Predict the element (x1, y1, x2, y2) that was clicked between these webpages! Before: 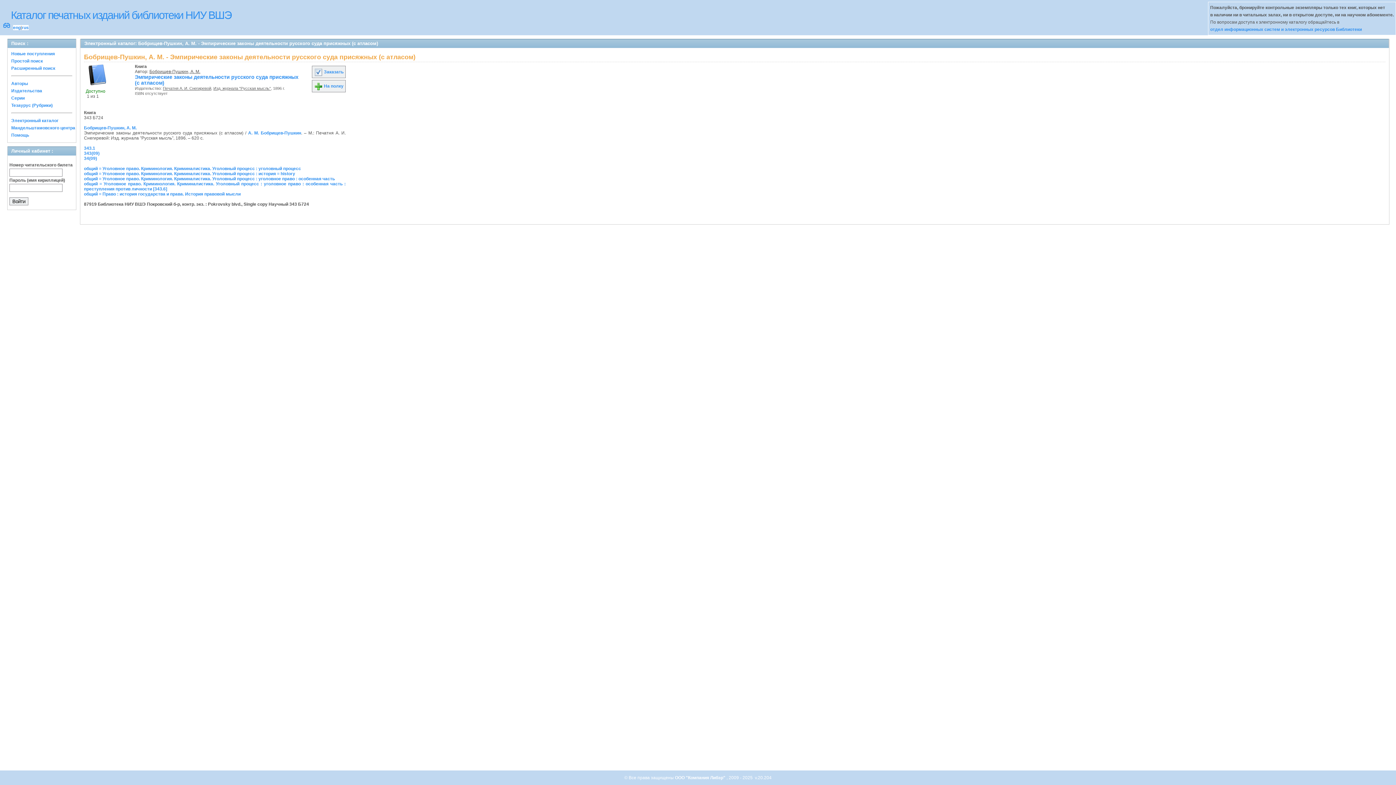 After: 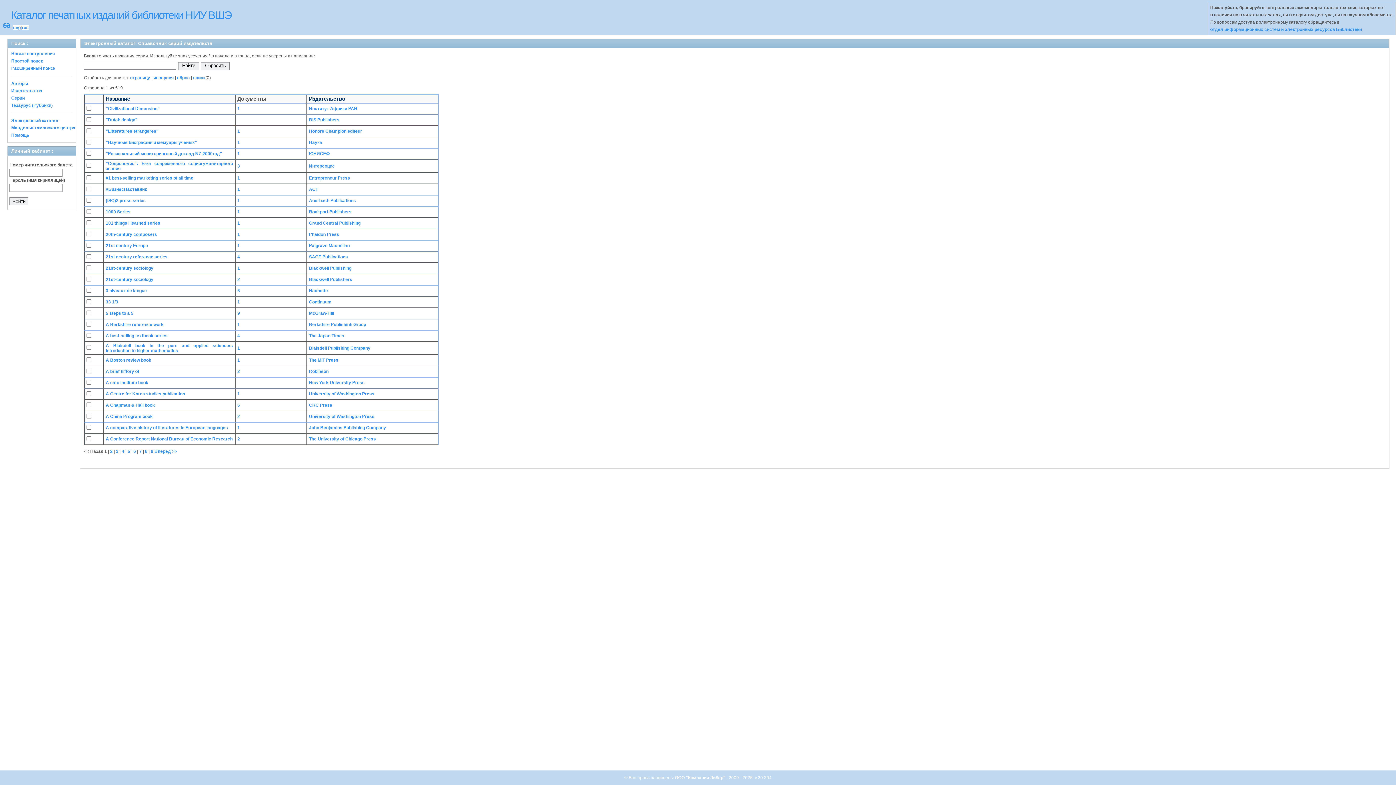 Action: bbox: (11, 95, 24, 100) label: Серии